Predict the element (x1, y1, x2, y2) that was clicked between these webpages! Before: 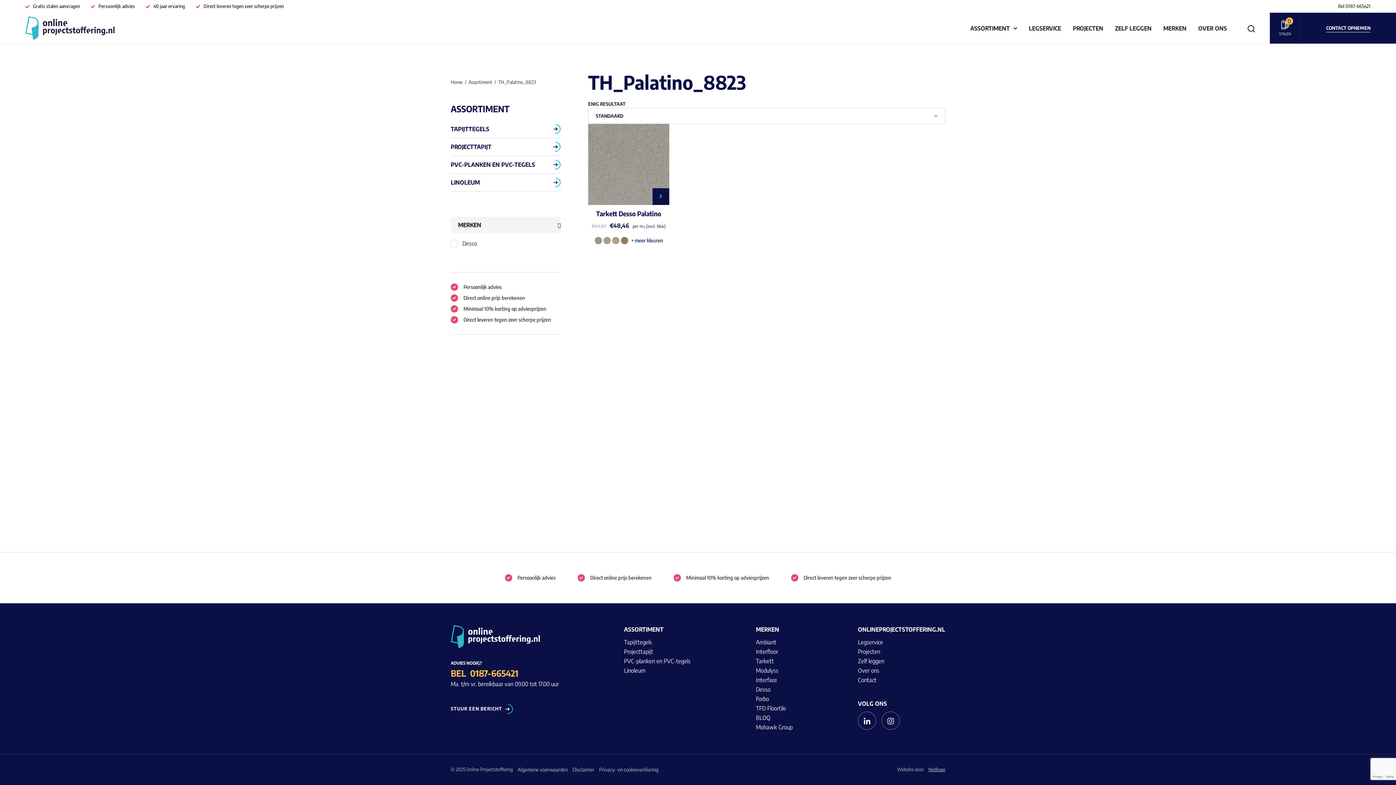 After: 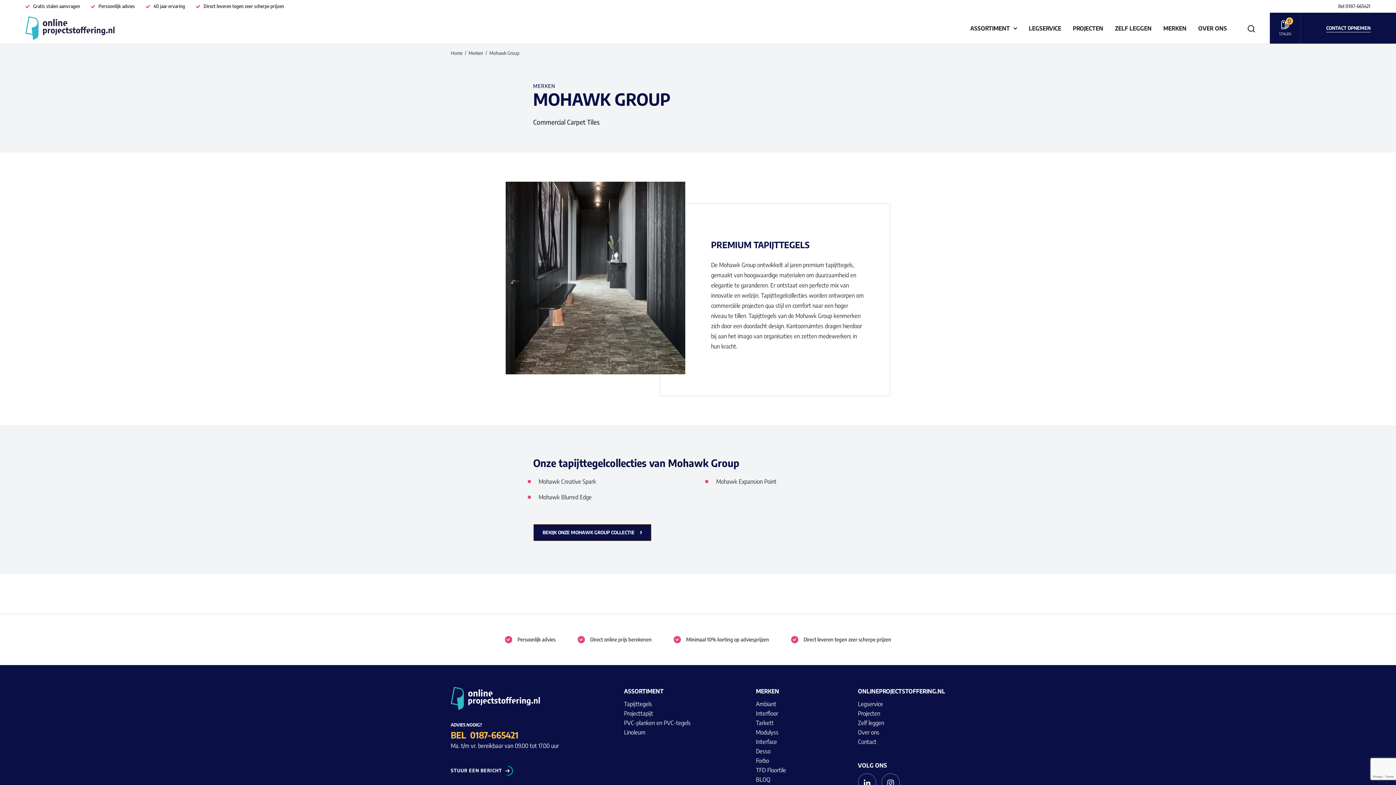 Action: label: Mohawk Group bbox: (756, 722, 792, 732)